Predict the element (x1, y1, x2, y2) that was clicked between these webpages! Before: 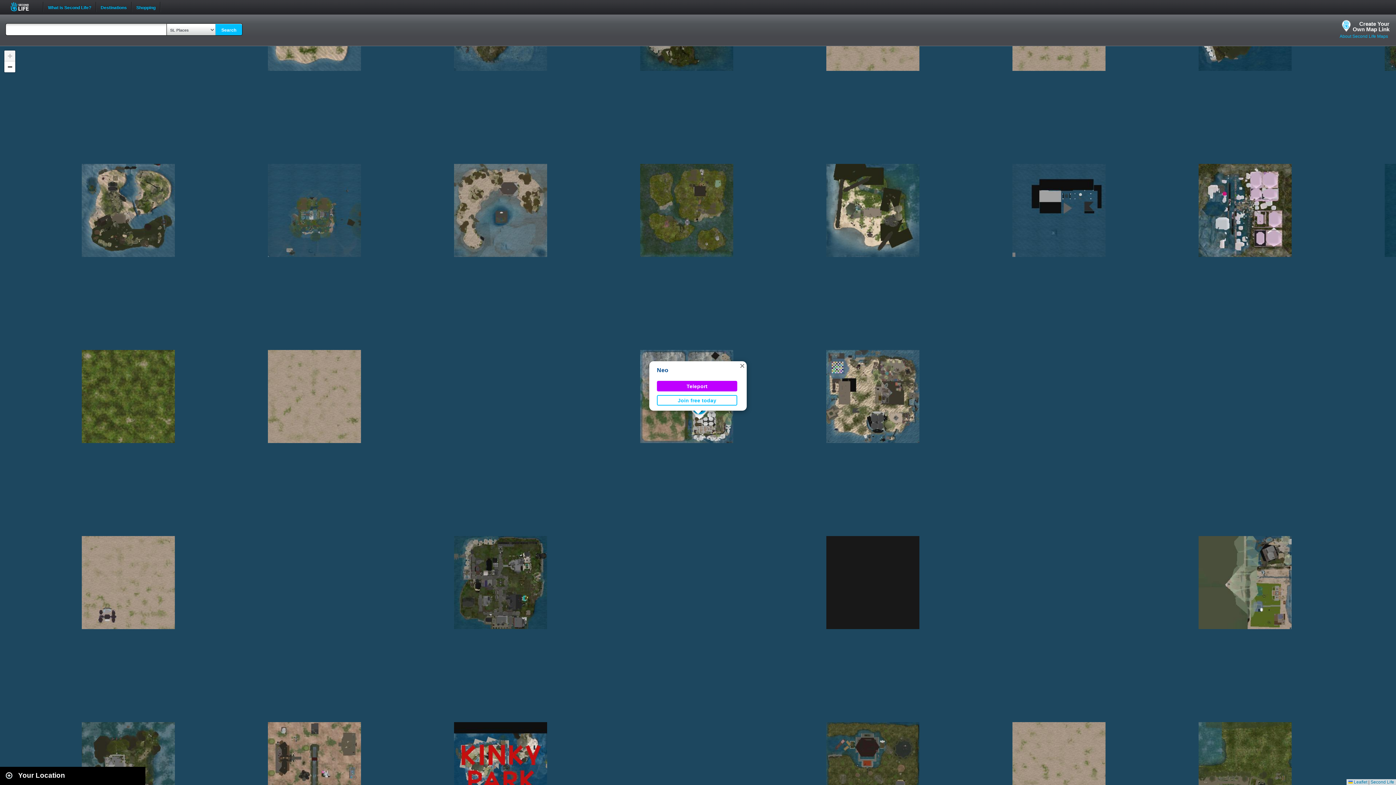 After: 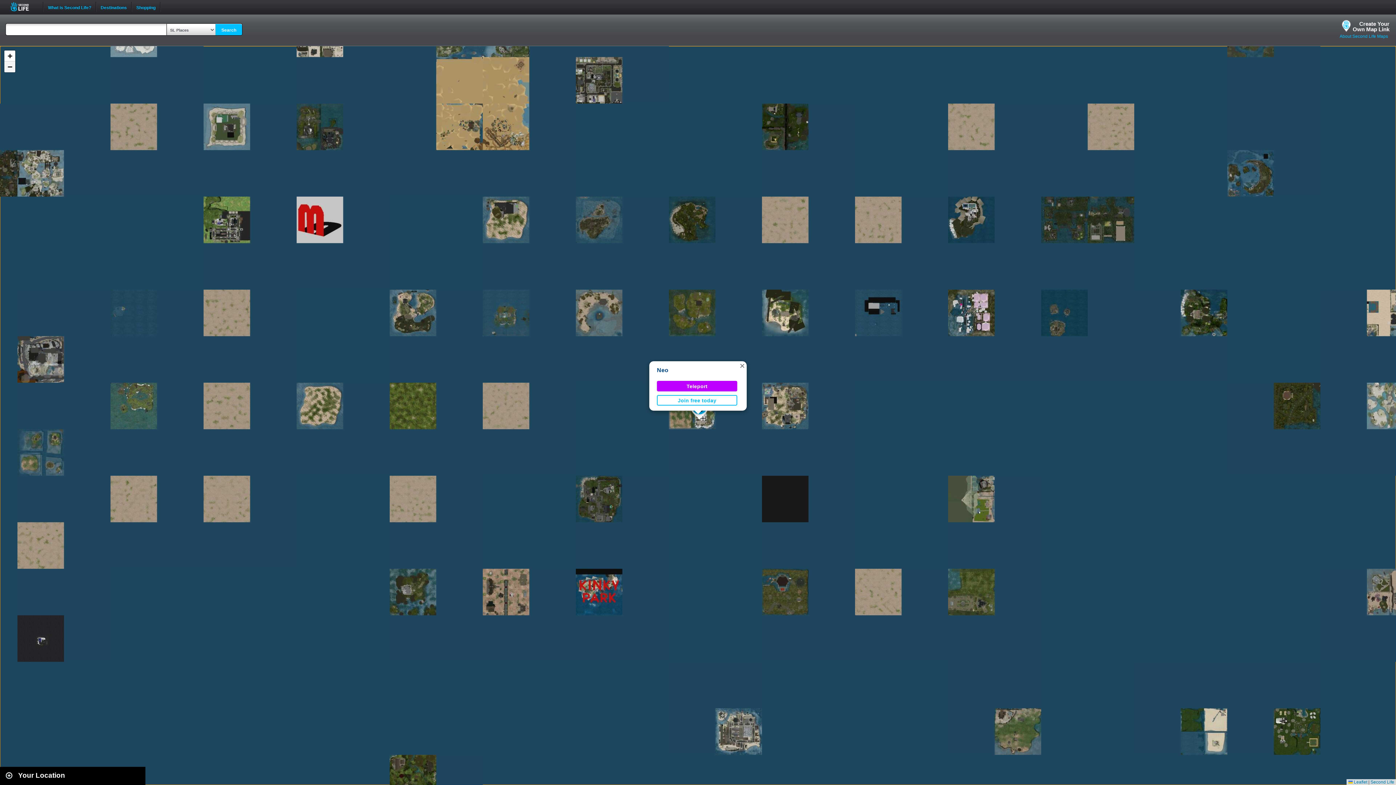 Action: label: Zoom out bbox: (4, 61, 15, 72)